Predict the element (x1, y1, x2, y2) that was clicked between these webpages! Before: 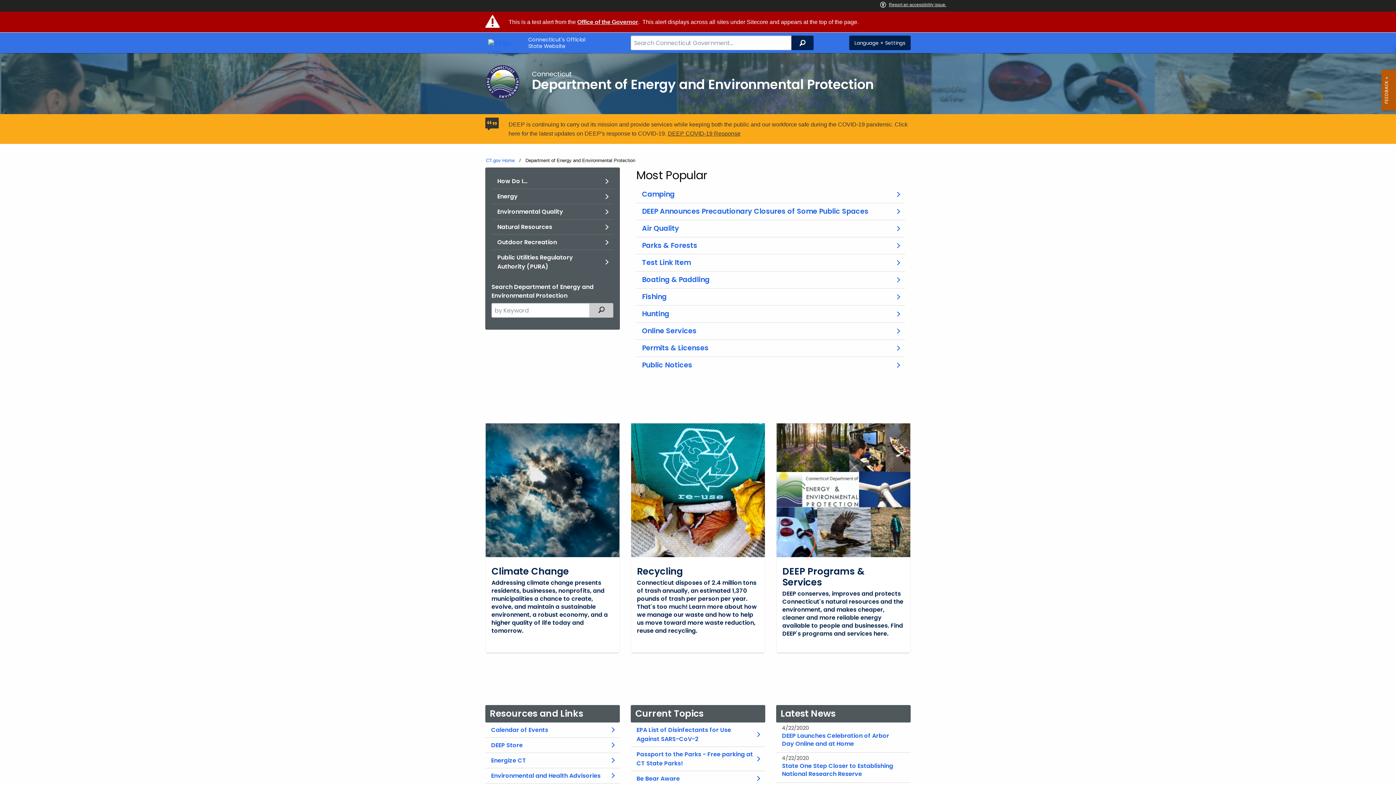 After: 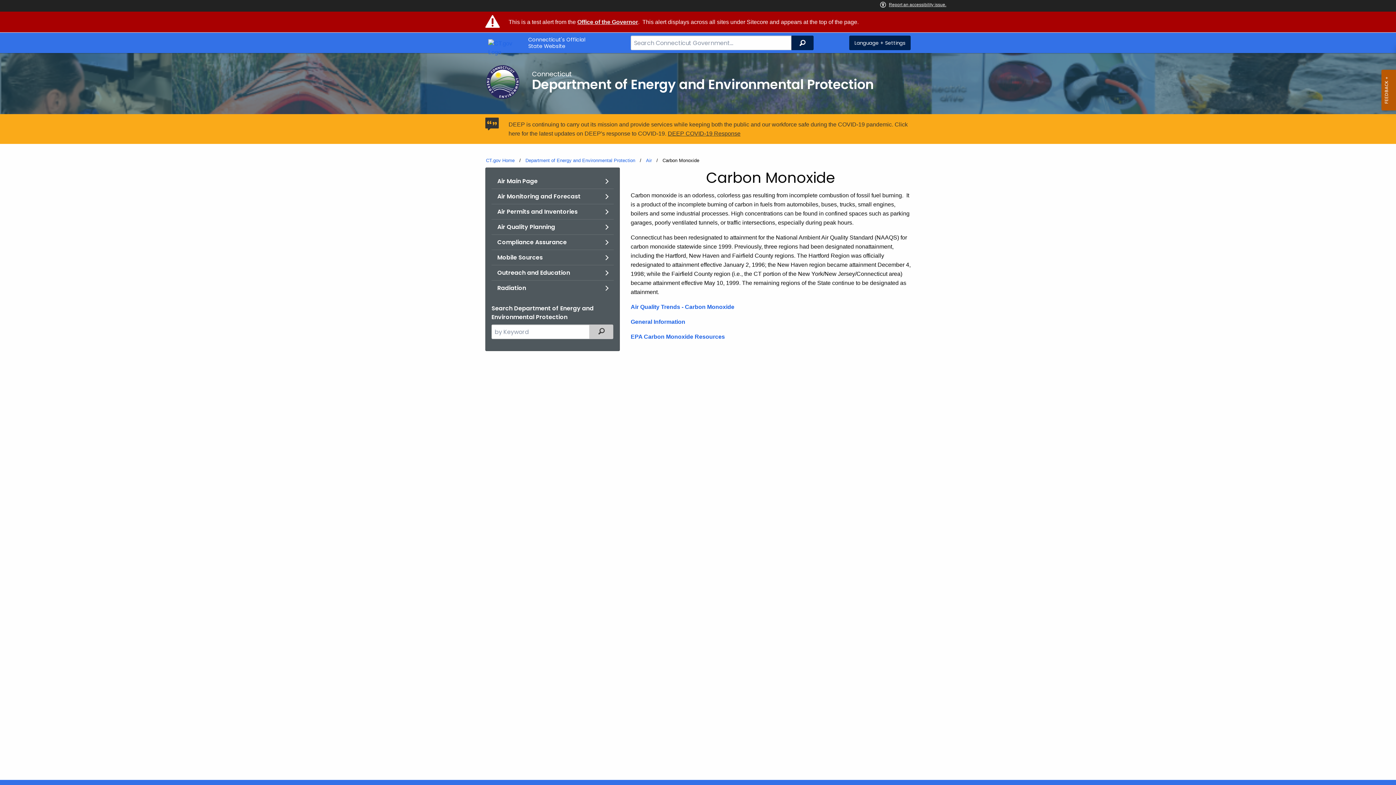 Action: label: Test Link Item bbox: (636, 254, 905, 271)